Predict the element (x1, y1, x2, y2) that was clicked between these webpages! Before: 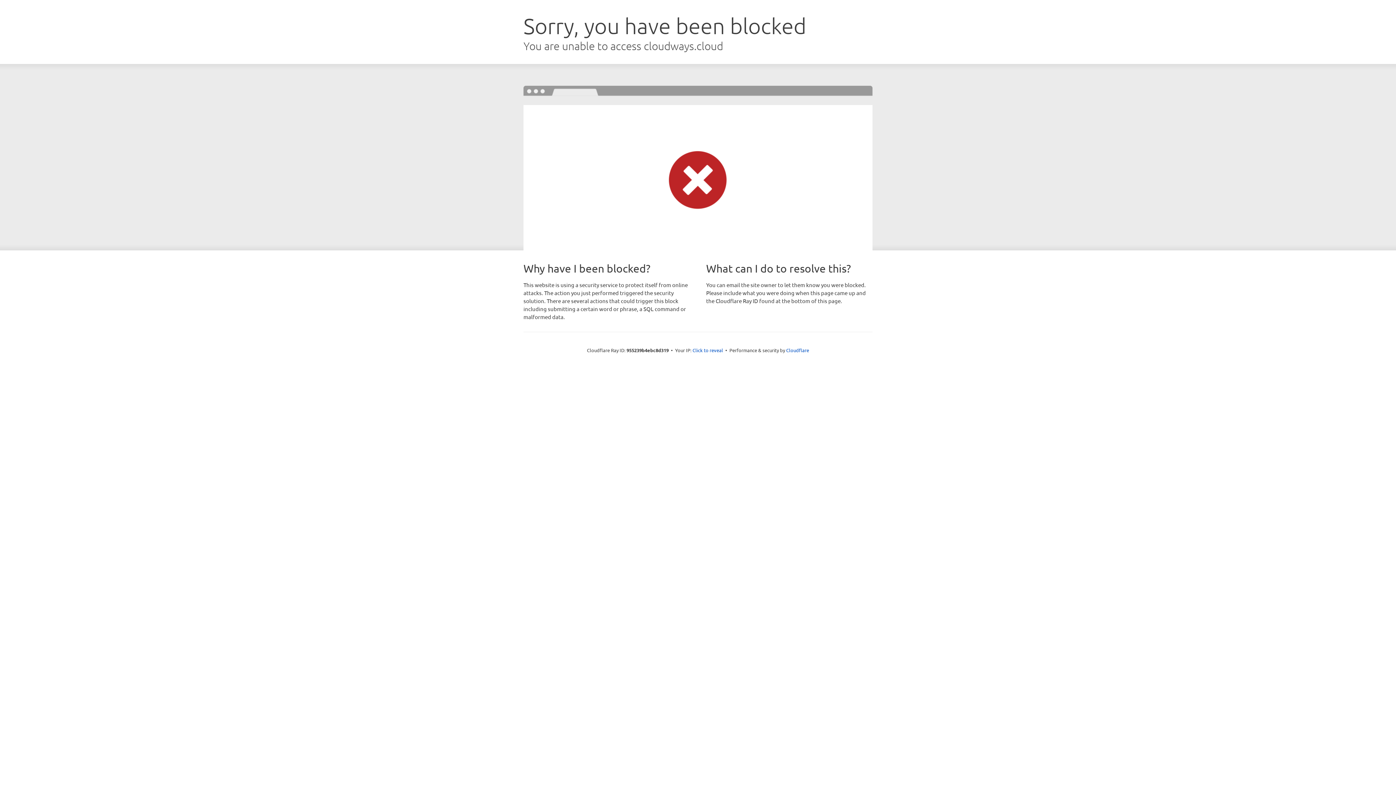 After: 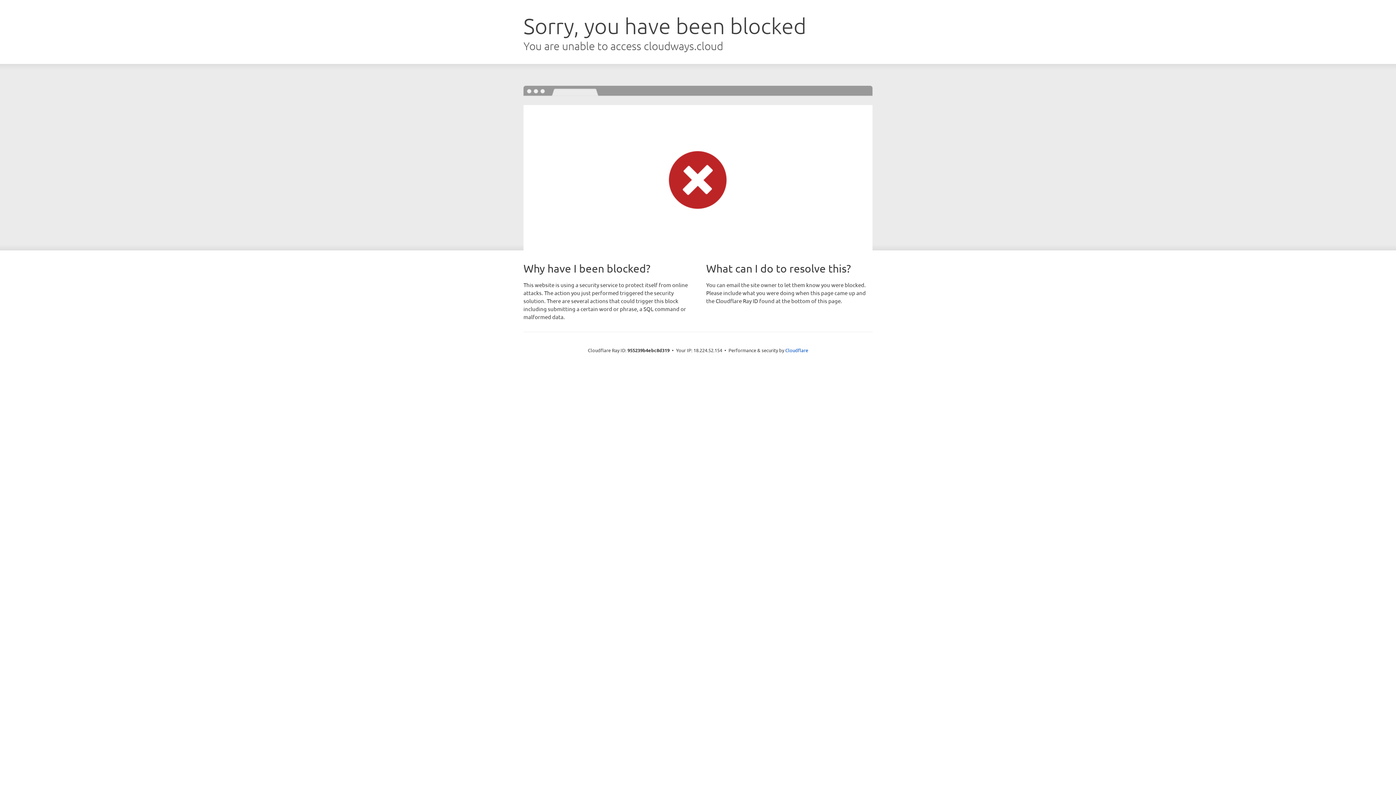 Action: label: Click to reveal bbox: (692, 346, 723, 353)